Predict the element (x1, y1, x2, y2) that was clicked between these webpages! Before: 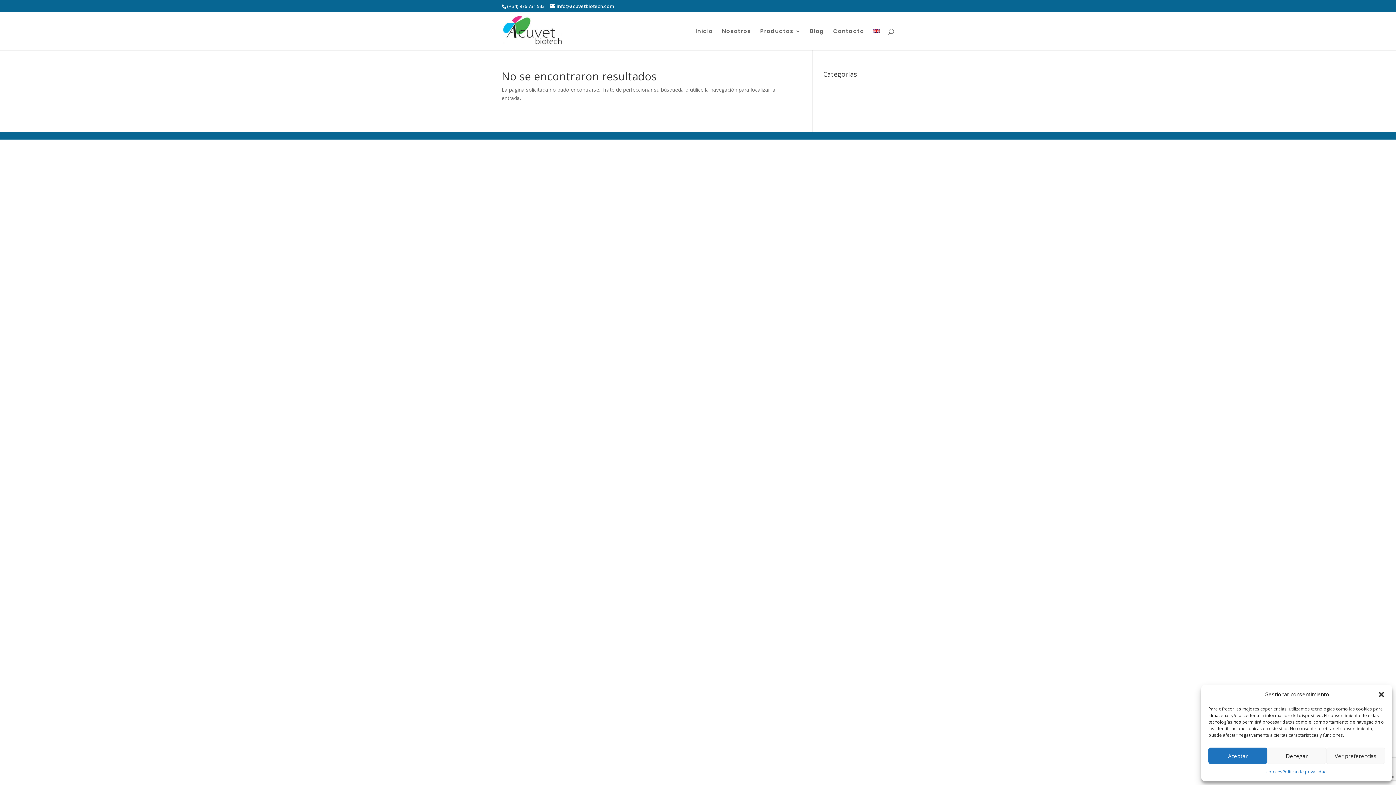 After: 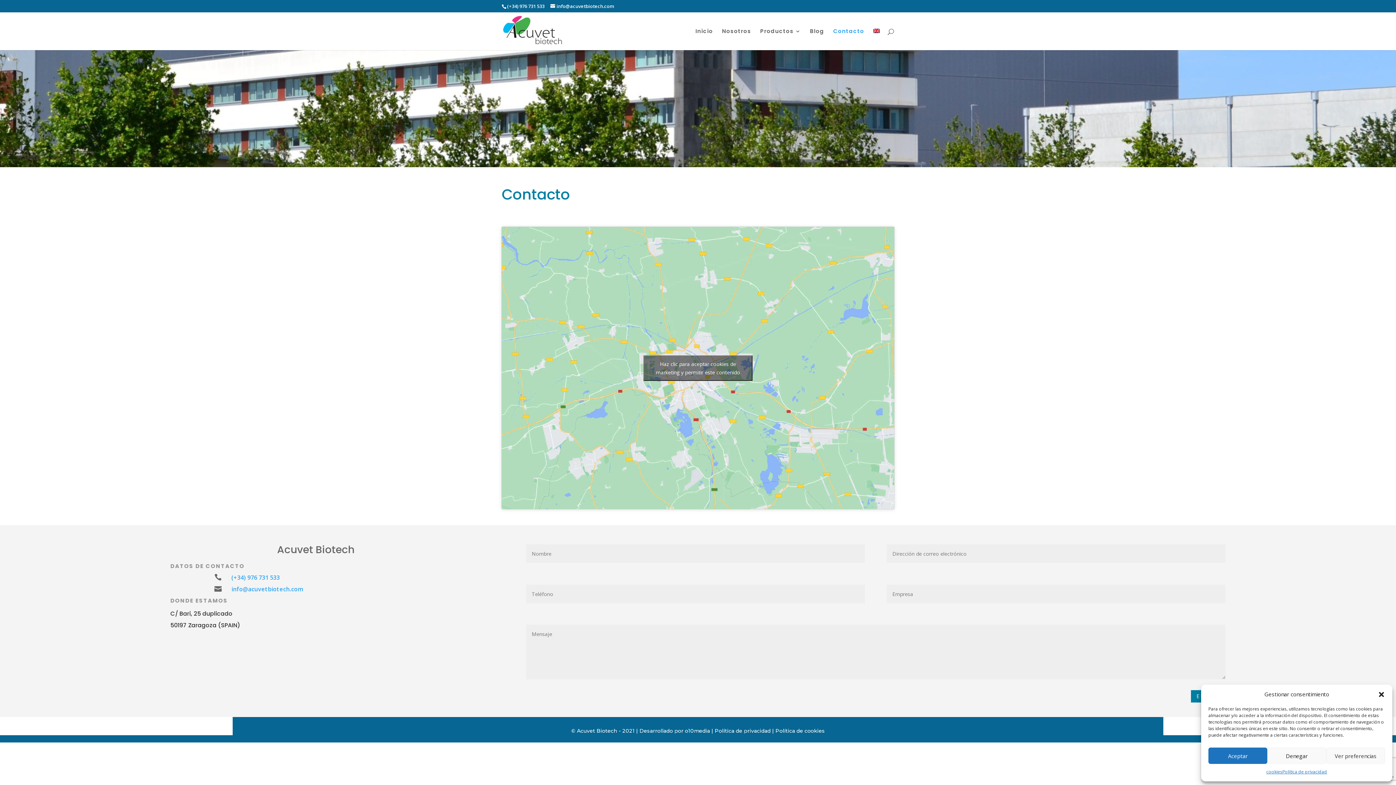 Action: label: Contacto bbox: (833, 28, 864, 50)